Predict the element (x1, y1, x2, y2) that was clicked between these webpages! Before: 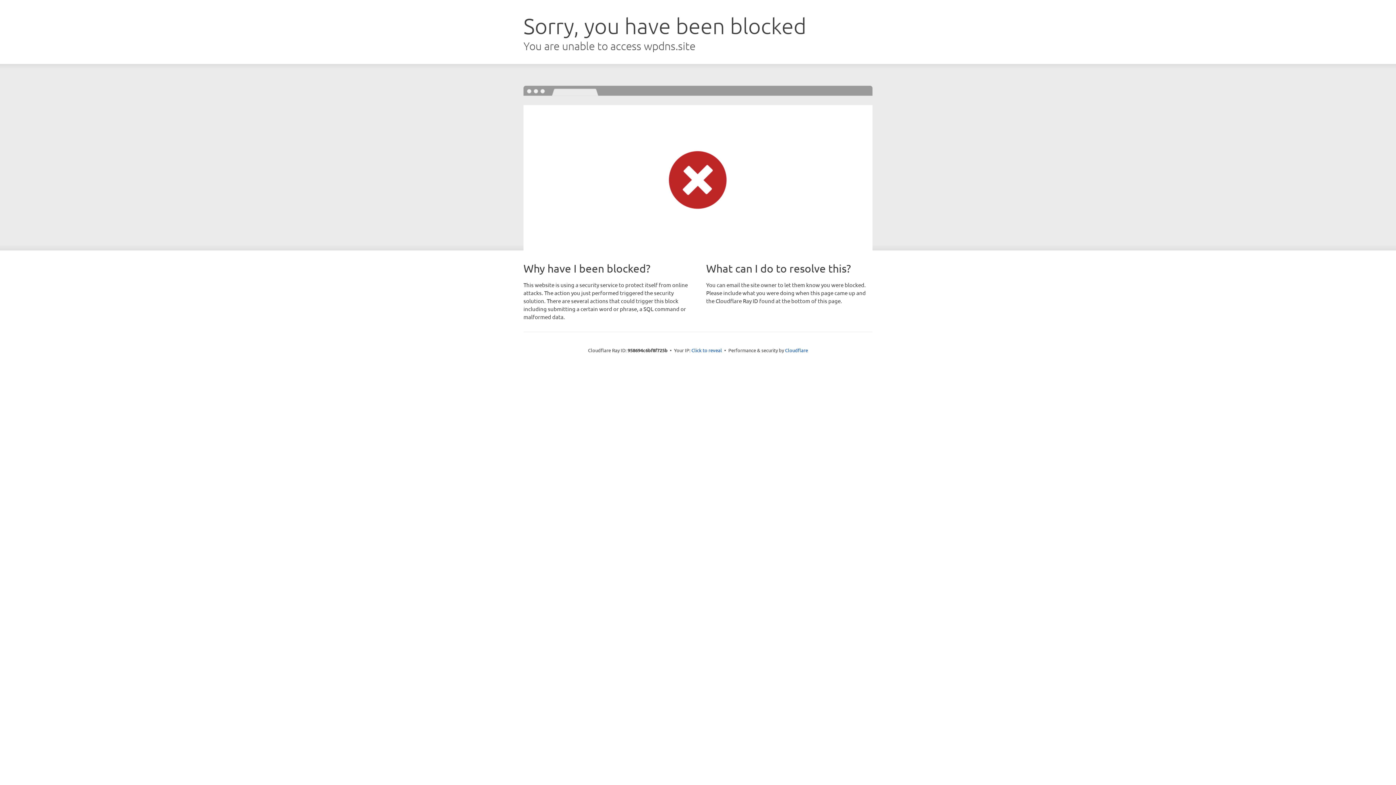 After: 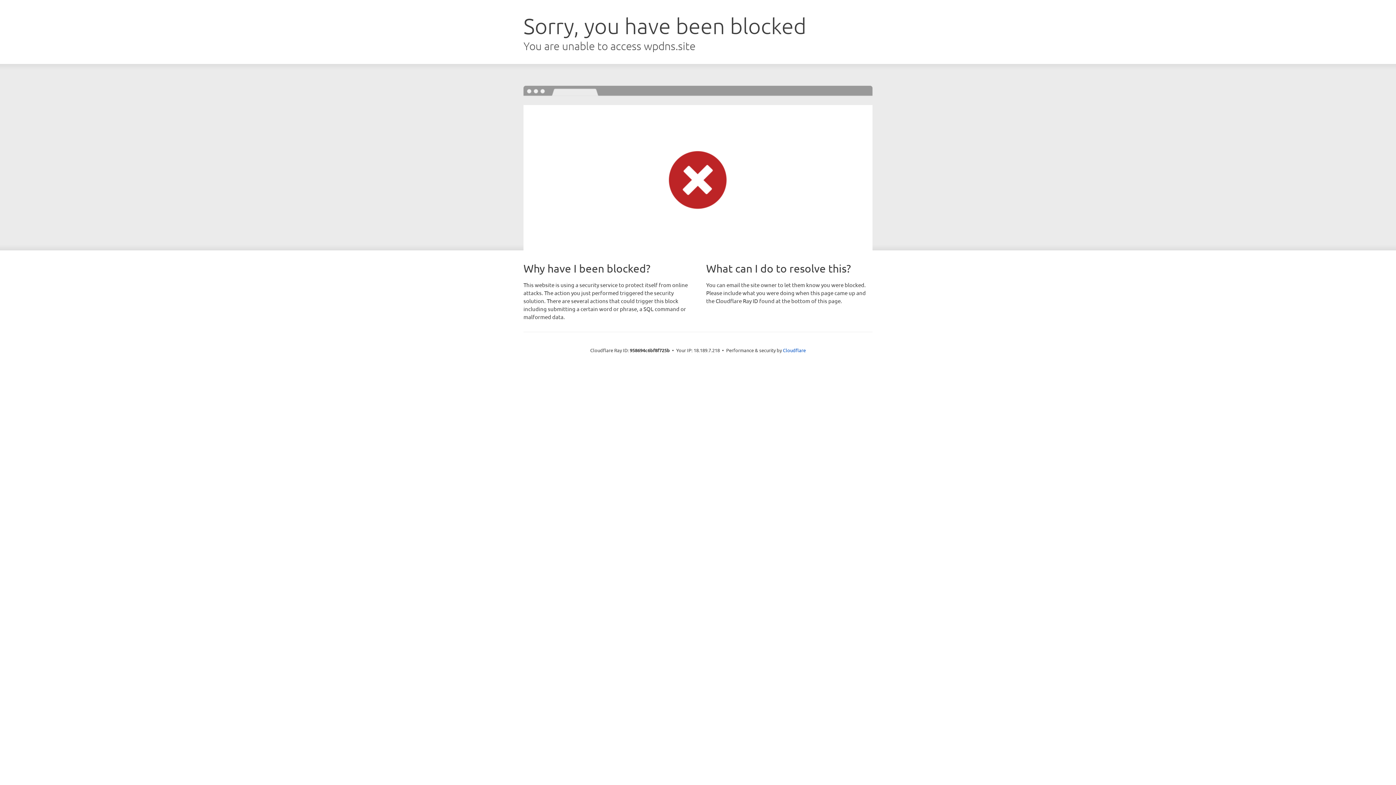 Action: bbox: (691, 346, 722, 353) label: Click to reveal